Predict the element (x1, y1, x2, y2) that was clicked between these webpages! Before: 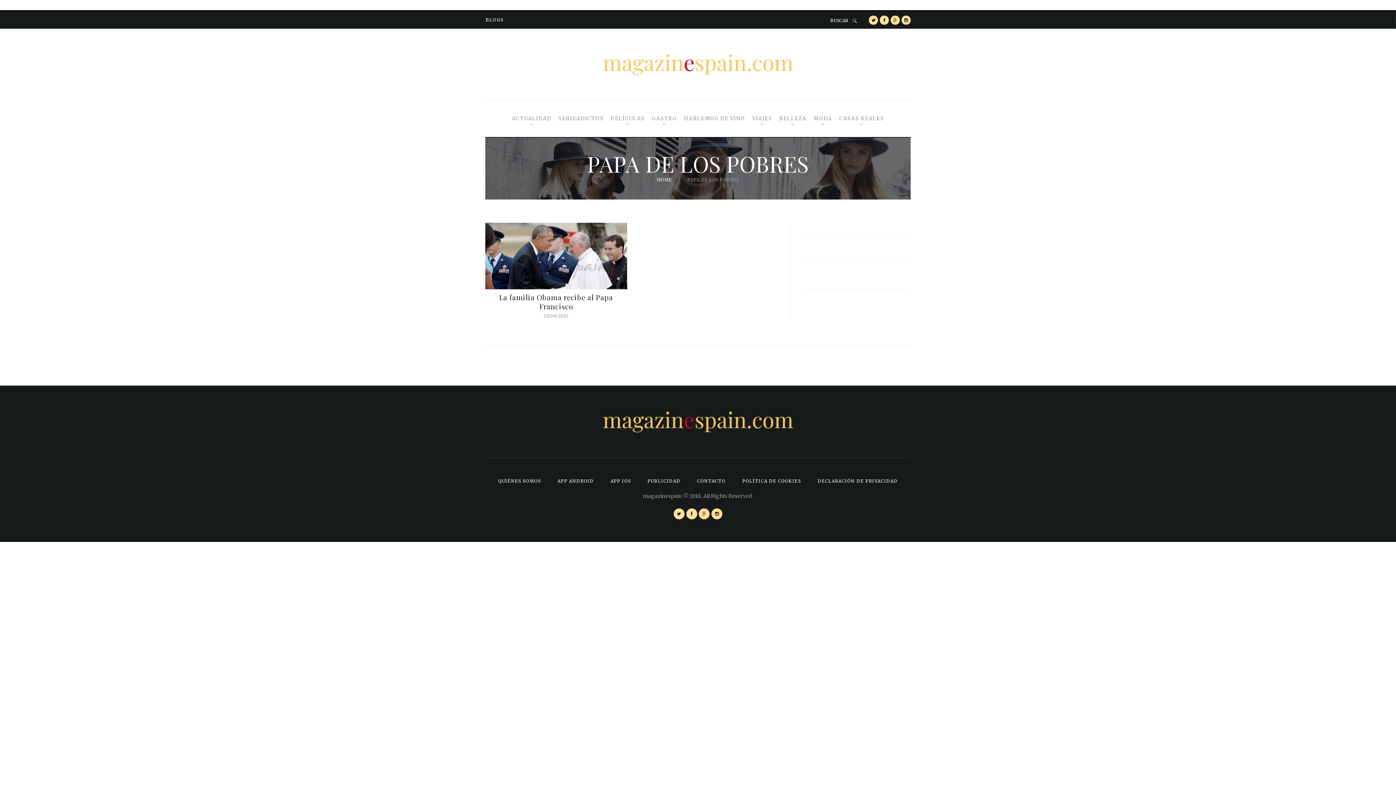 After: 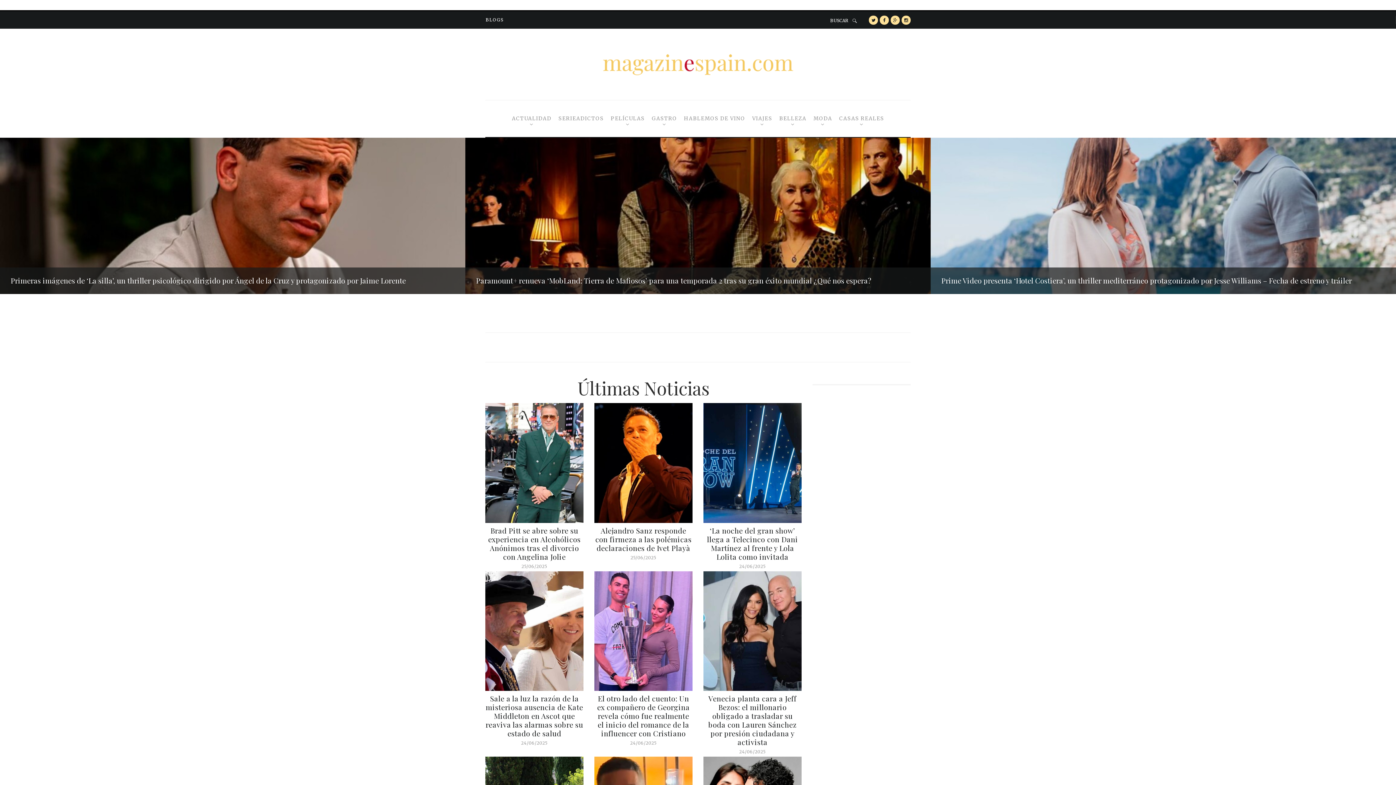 Action: bbox: (598, 418, 798, 424)